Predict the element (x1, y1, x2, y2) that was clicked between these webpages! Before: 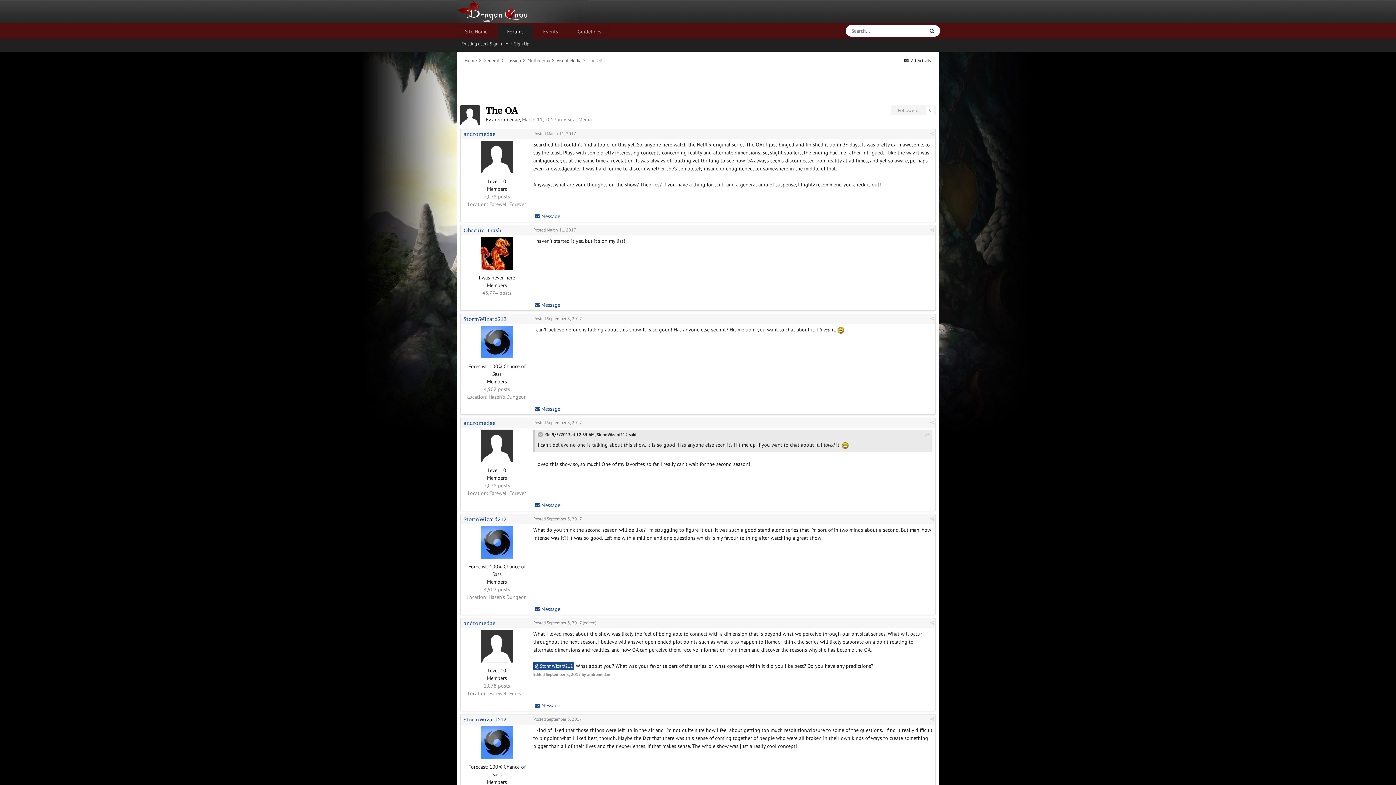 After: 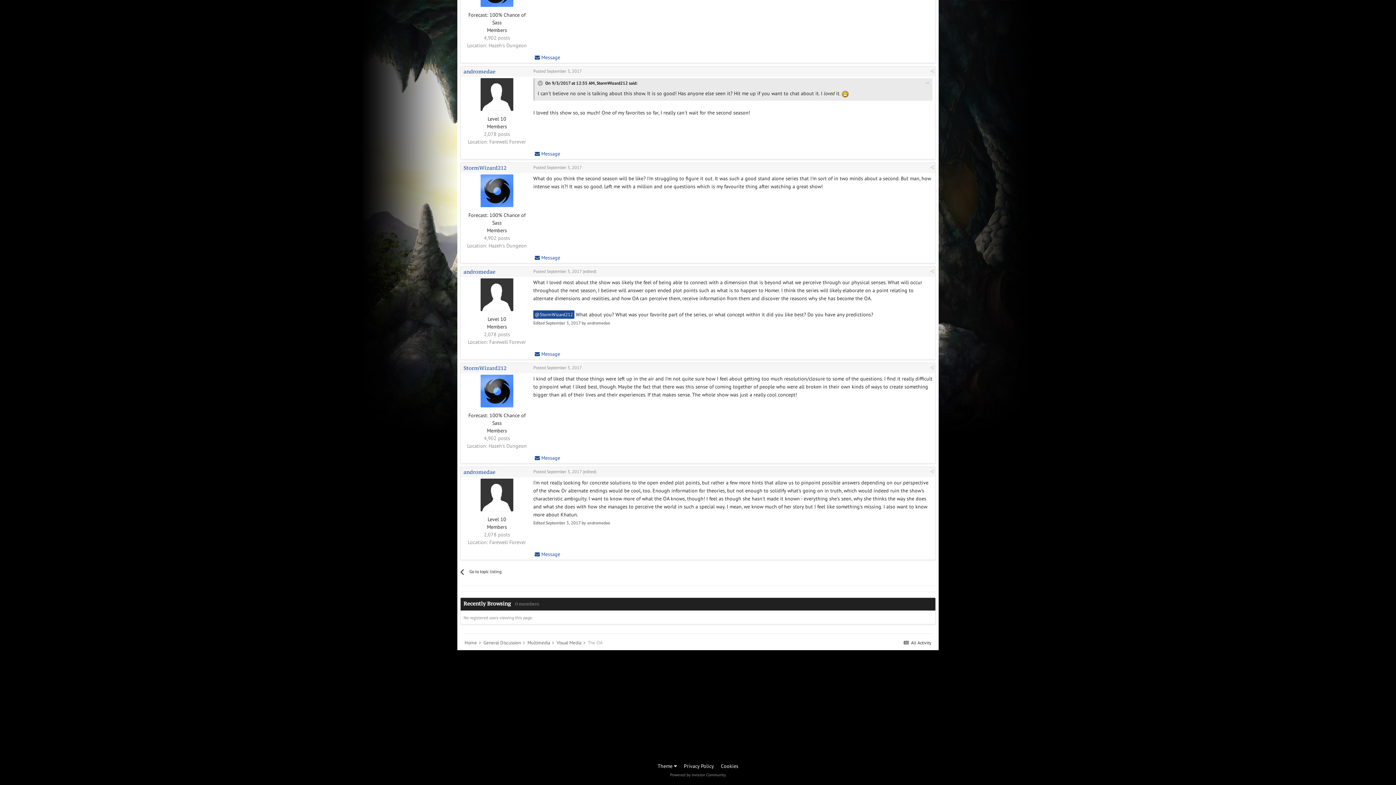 Action: bbox: (533, 620, 581, 625) label: Posted September 3, 2017